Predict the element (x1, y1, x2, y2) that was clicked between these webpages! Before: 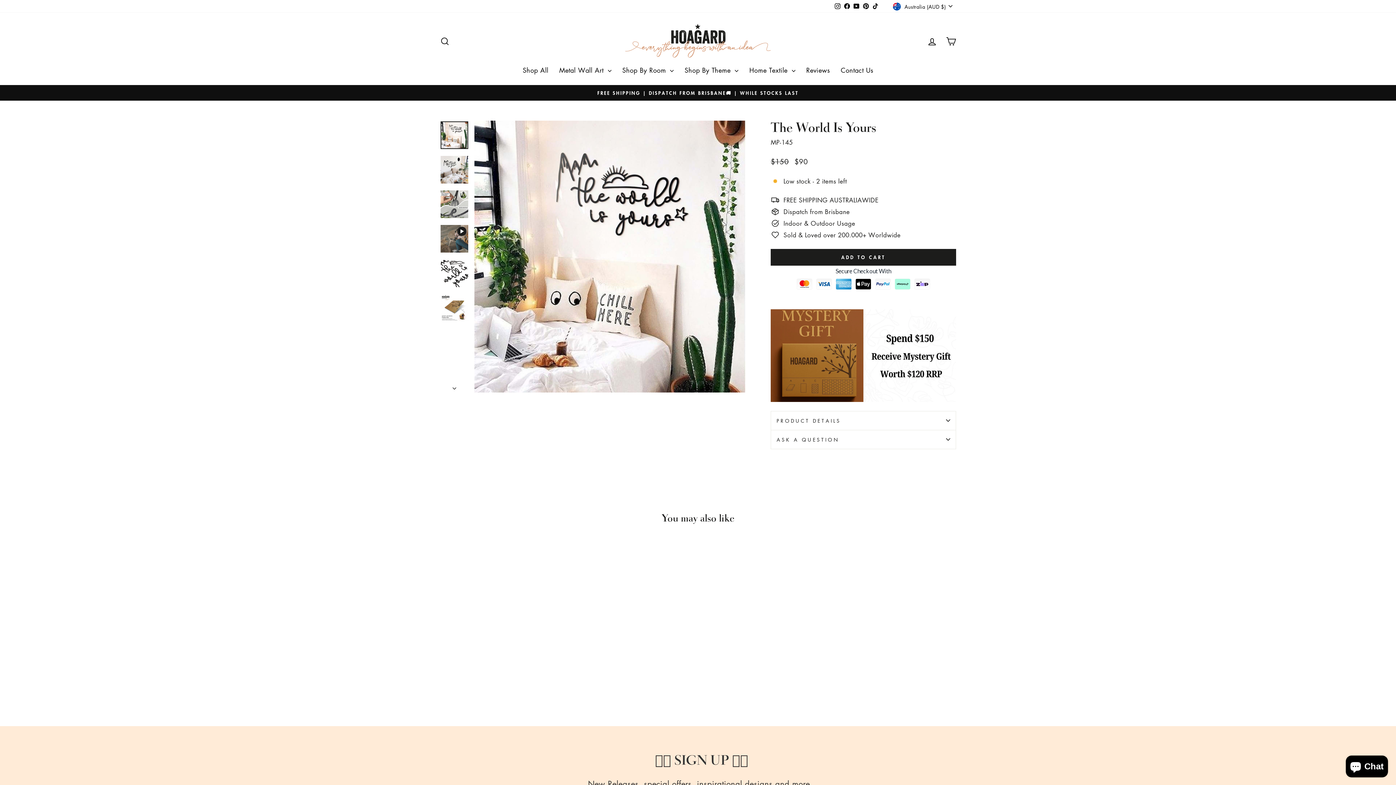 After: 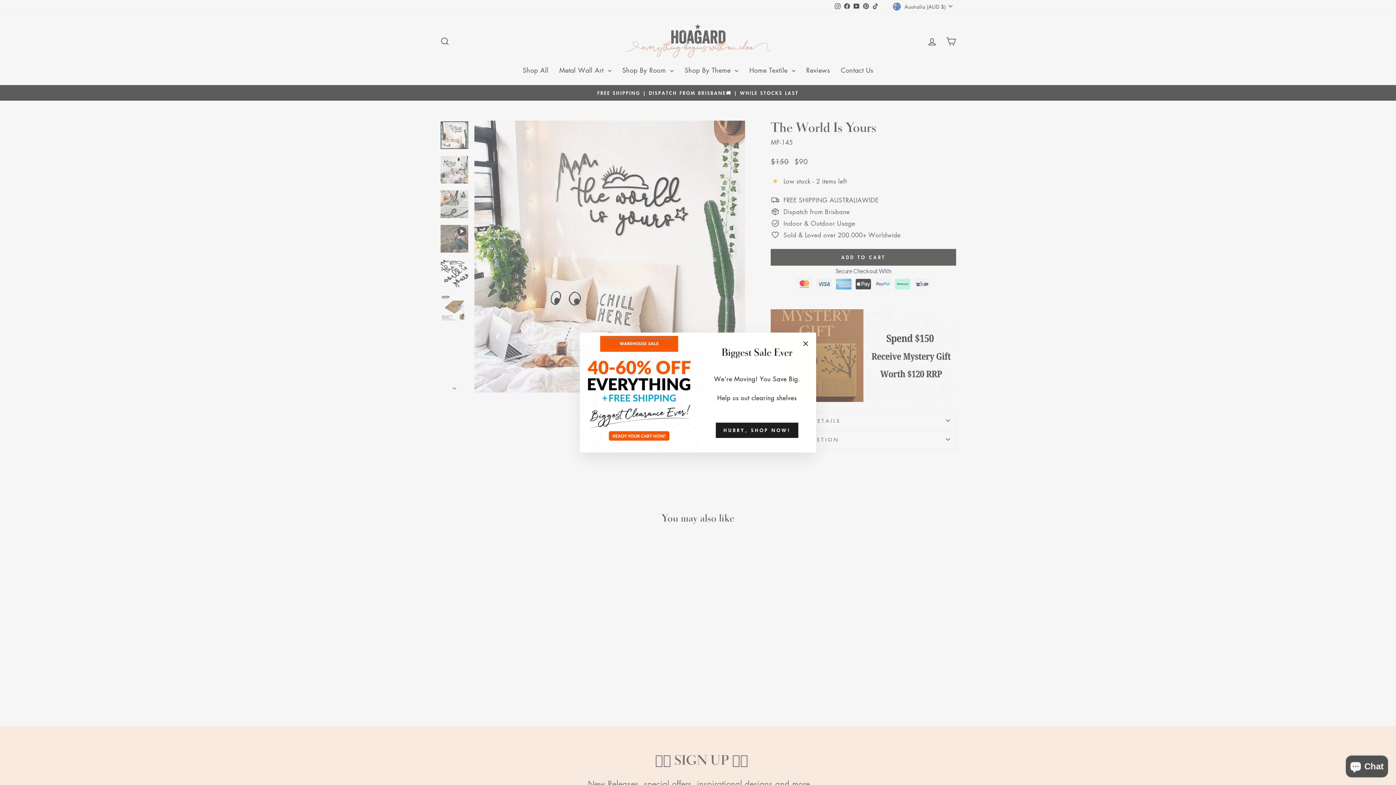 Action: bbox: (770, 249, 956, 265) label: ADD TO CART